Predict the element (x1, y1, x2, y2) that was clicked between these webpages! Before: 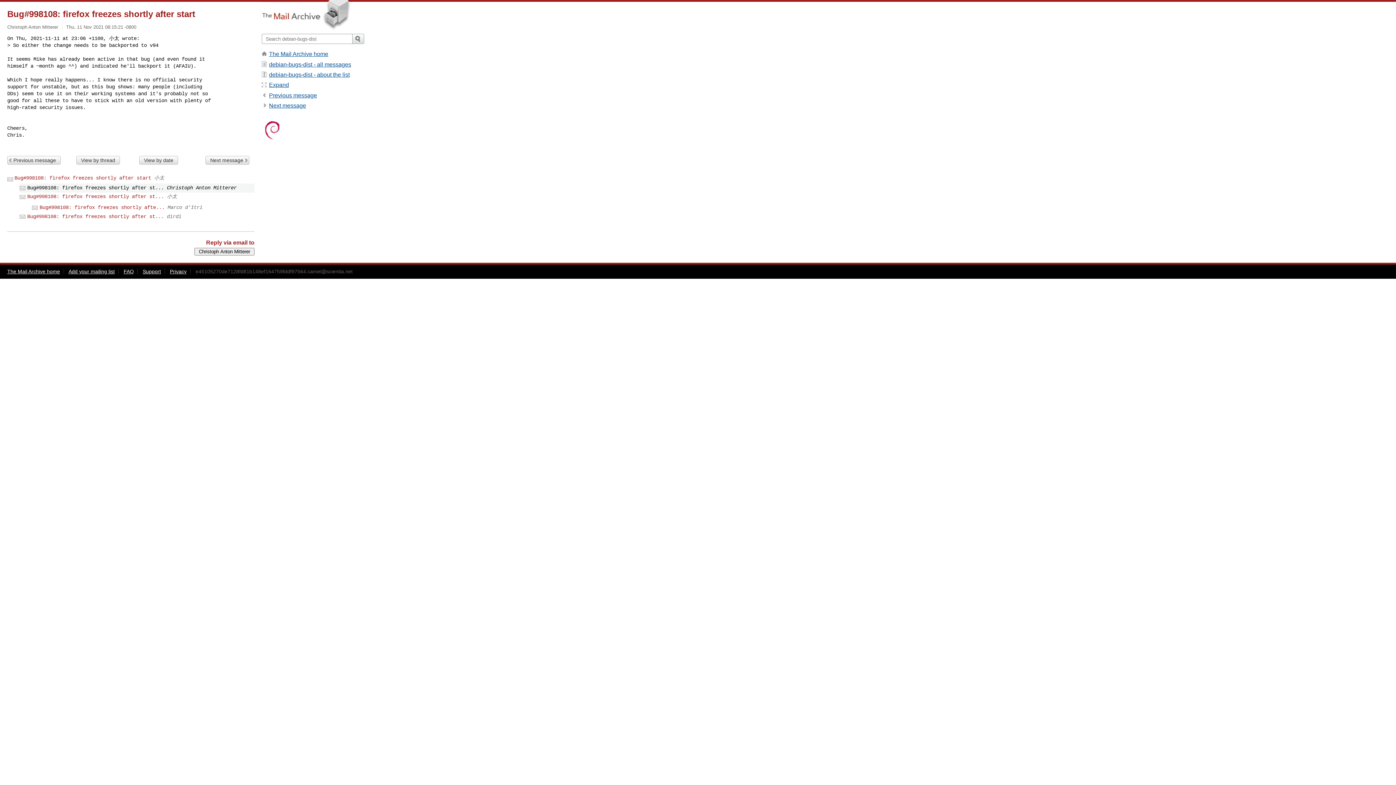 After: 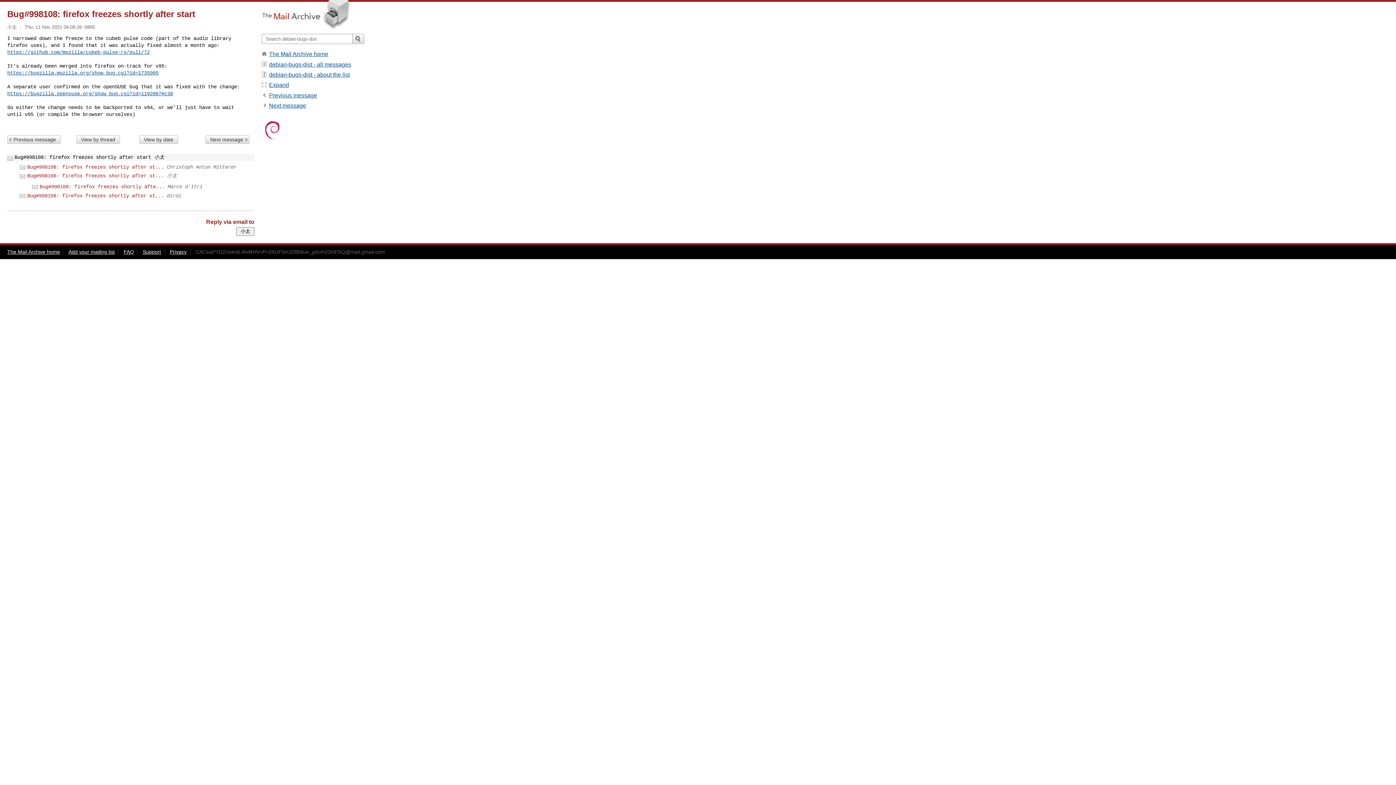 Action: bbox: (269, 92, 317, 98) label: Previous message